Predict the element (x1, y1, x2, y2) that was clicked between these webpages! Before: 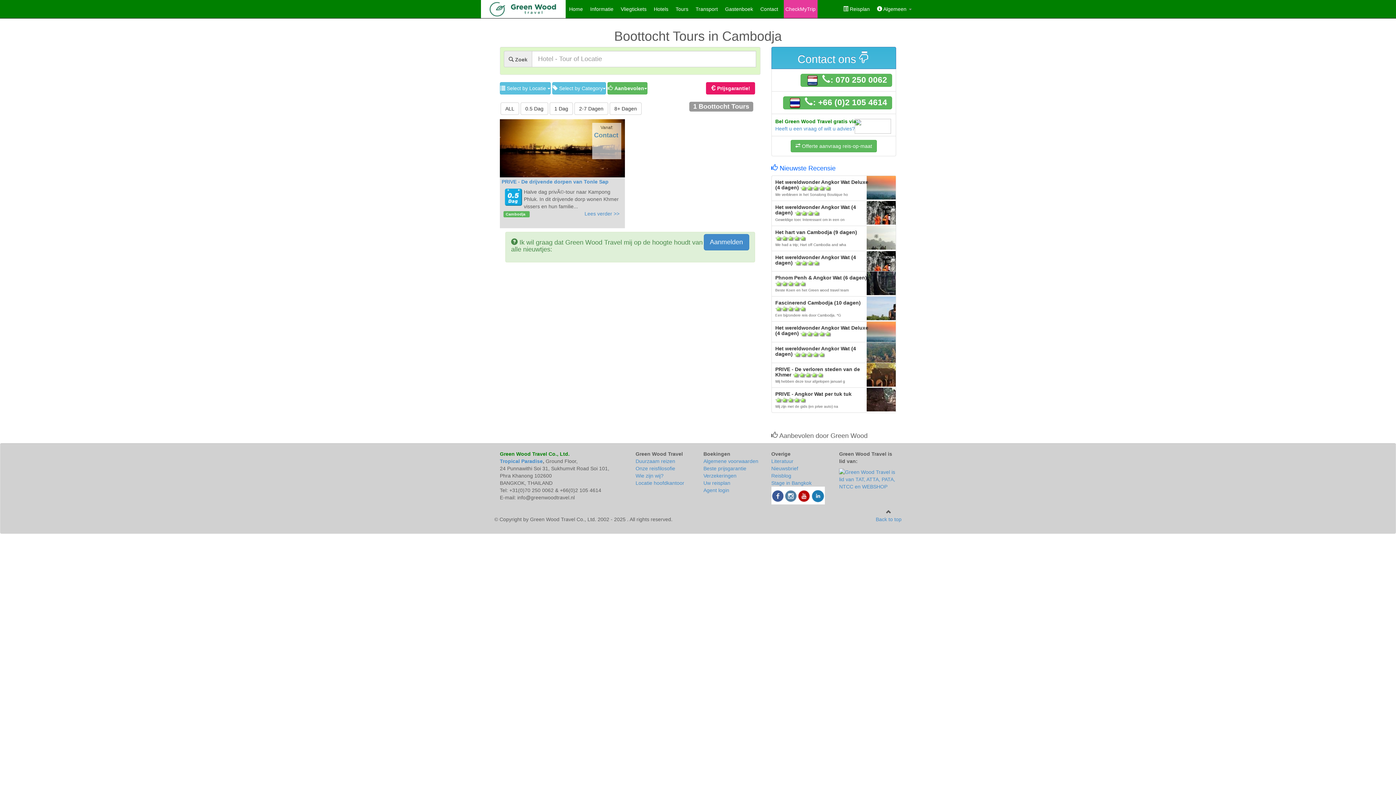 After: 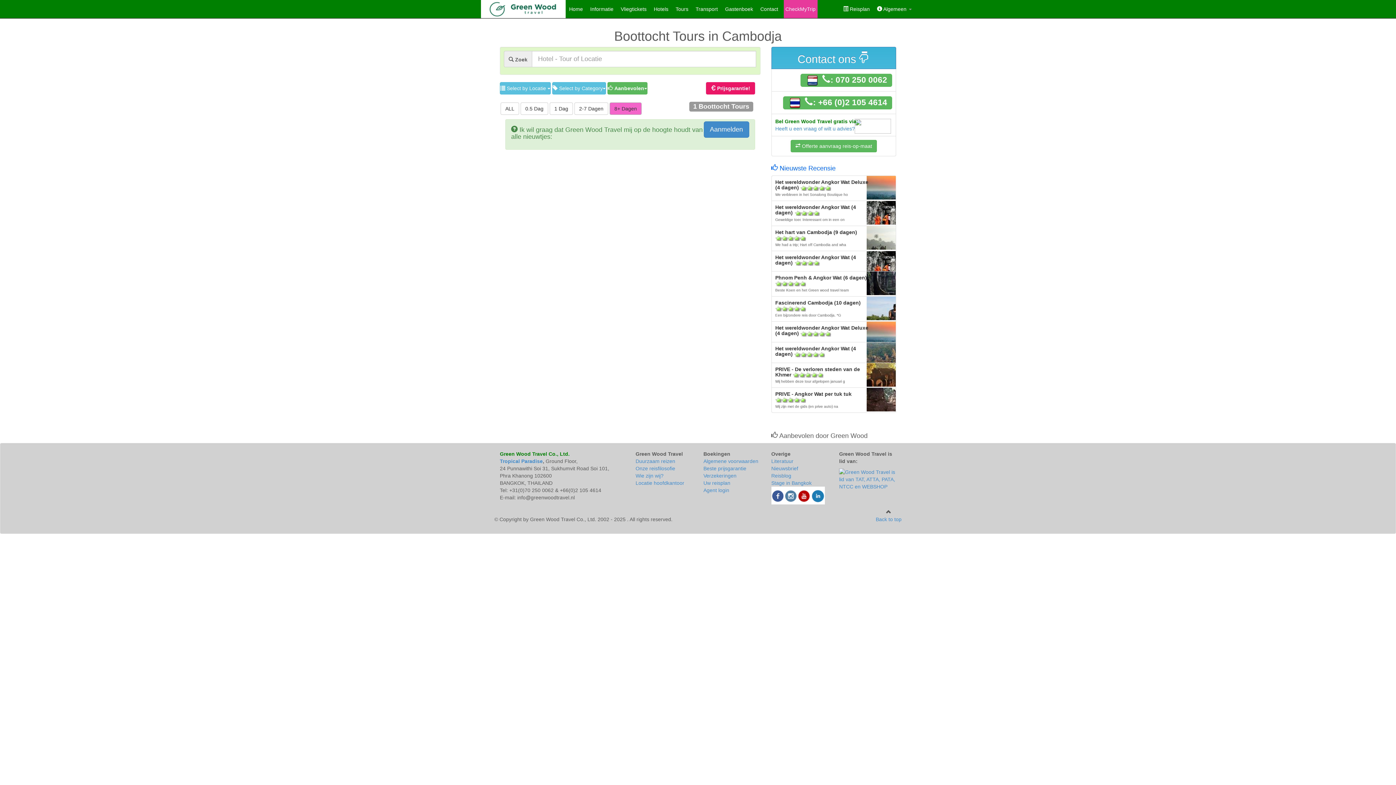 Action: label: 8+ Dagen bbox: (609, 102, 641, 114)